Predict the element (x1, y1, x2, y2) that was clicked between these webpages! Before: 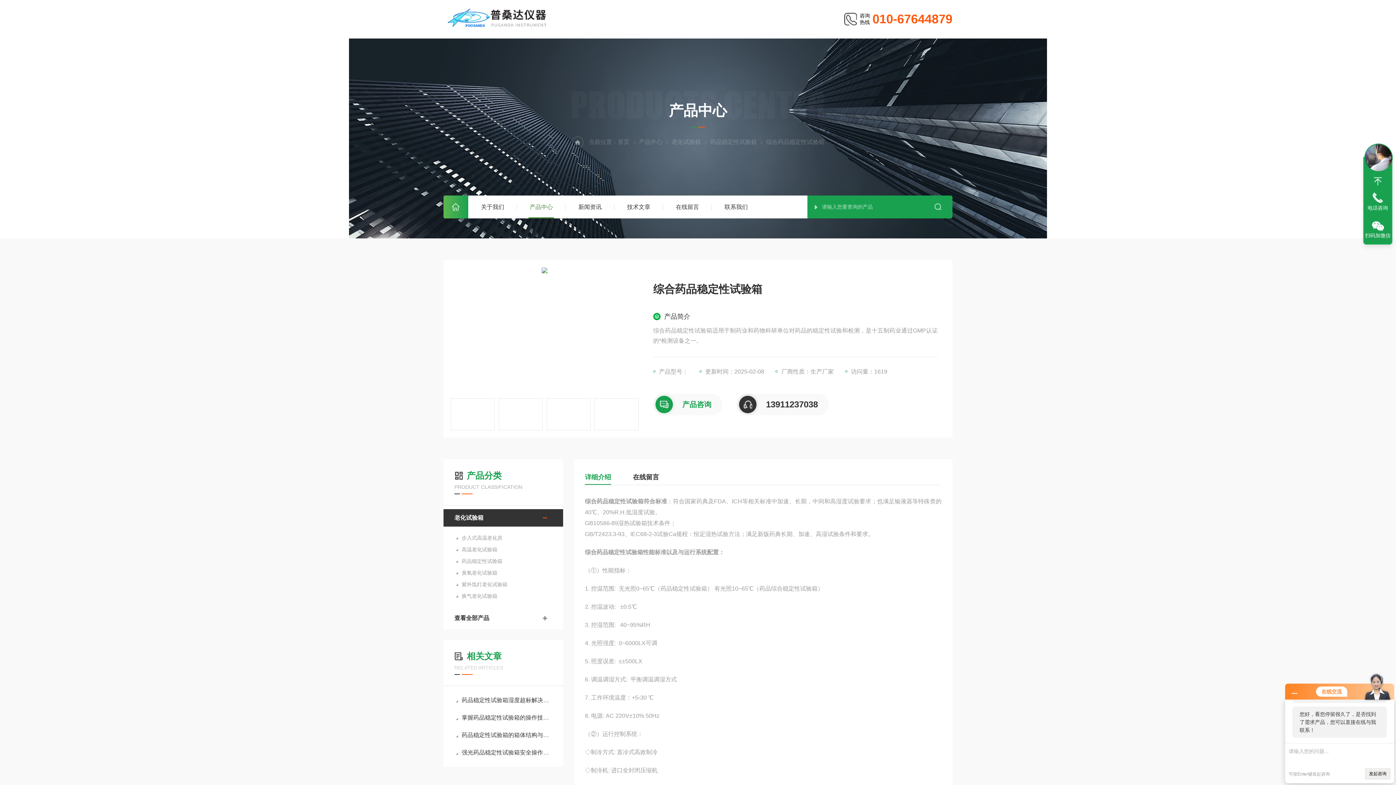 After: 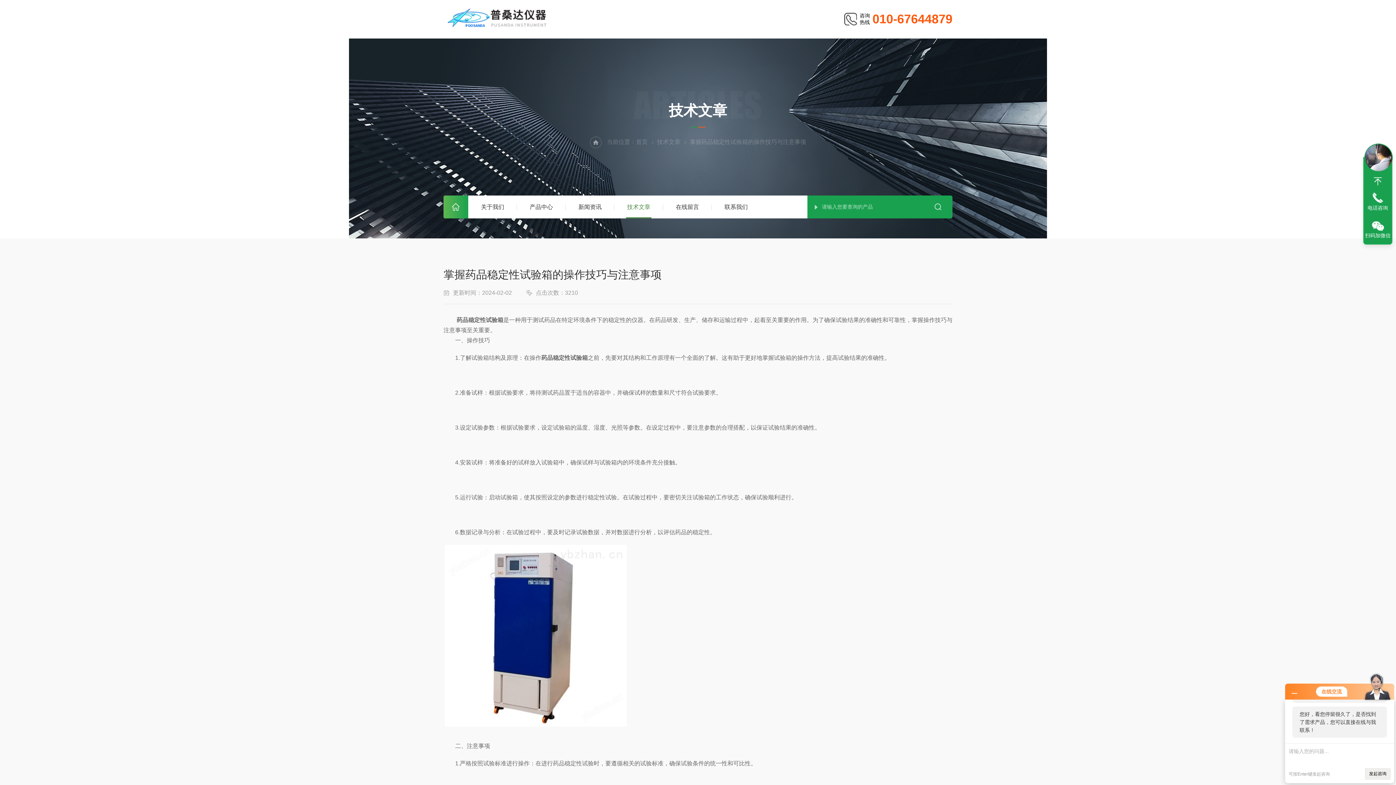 Action: label: 掌握药品稳定性试验箱的操作技巧与注意事项 bbox: (454, 710, 552, 725)